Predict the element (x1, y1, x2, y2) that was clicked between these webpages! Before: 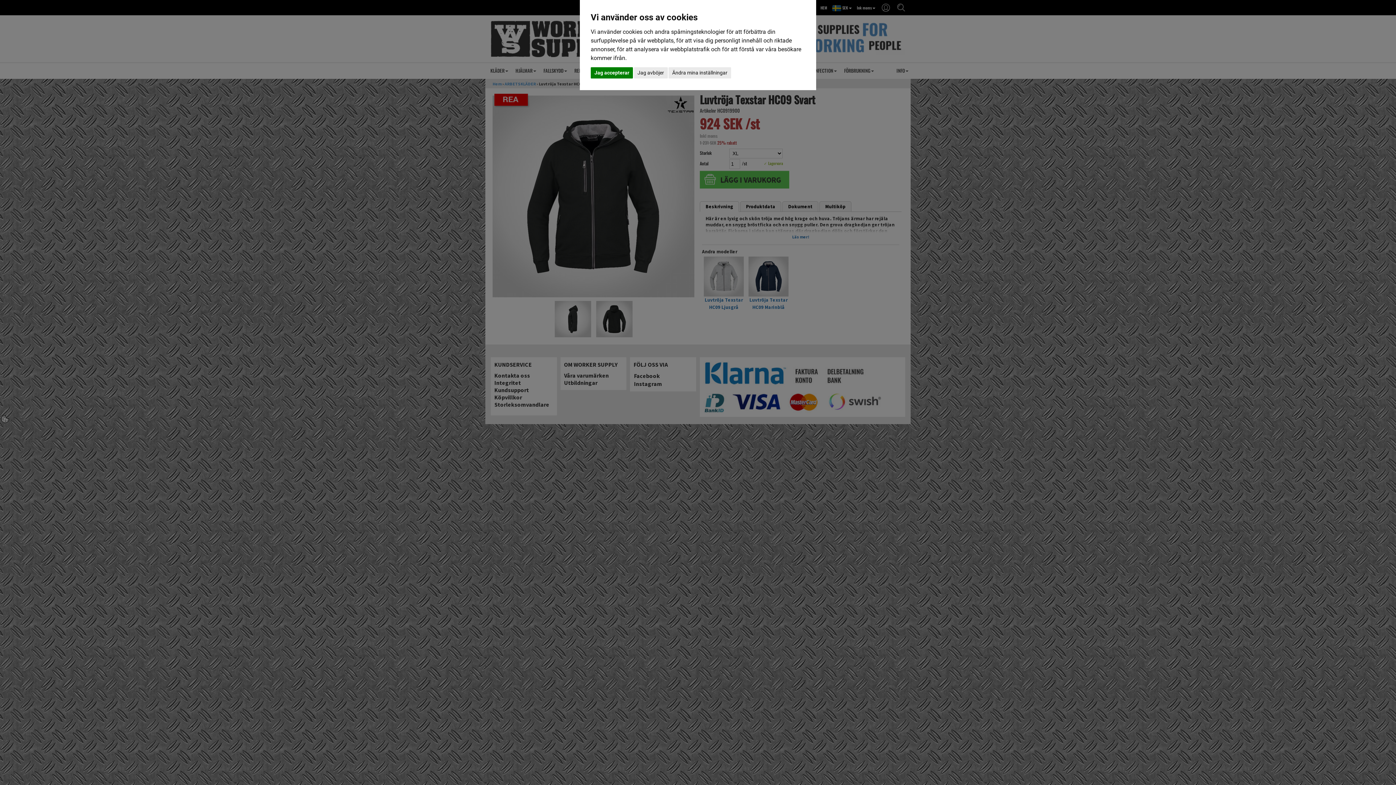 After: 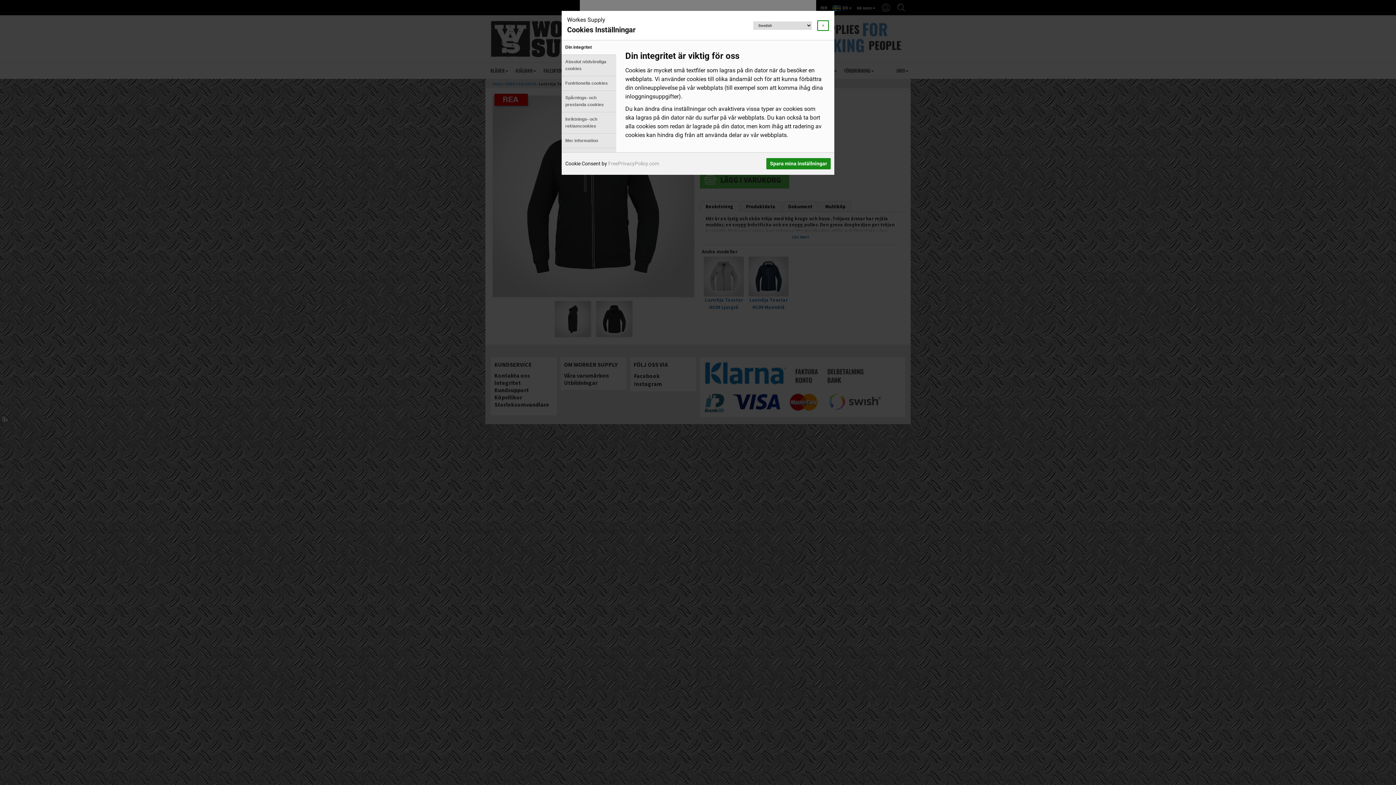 Action: bbox: (668, 67, 731, 78) label: Ändra mina inställningar